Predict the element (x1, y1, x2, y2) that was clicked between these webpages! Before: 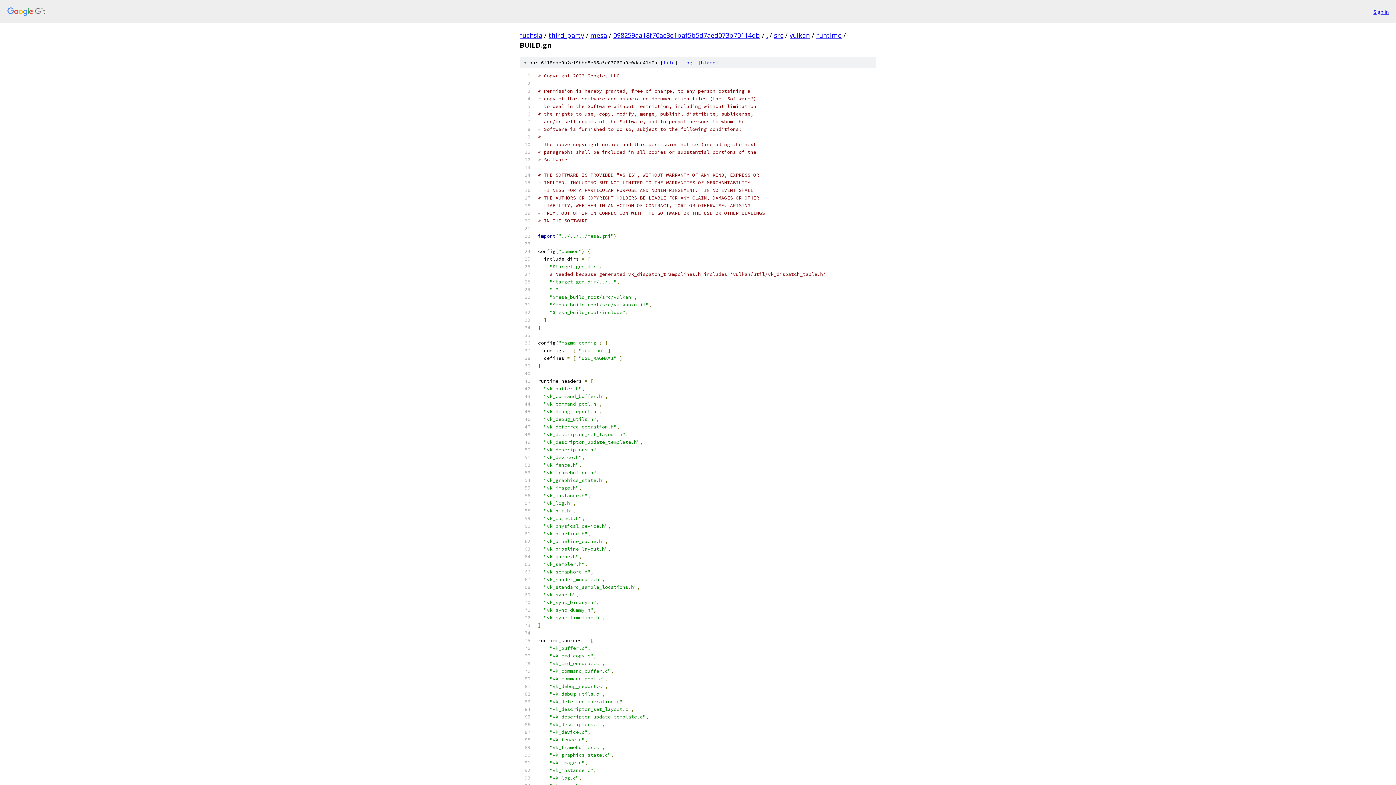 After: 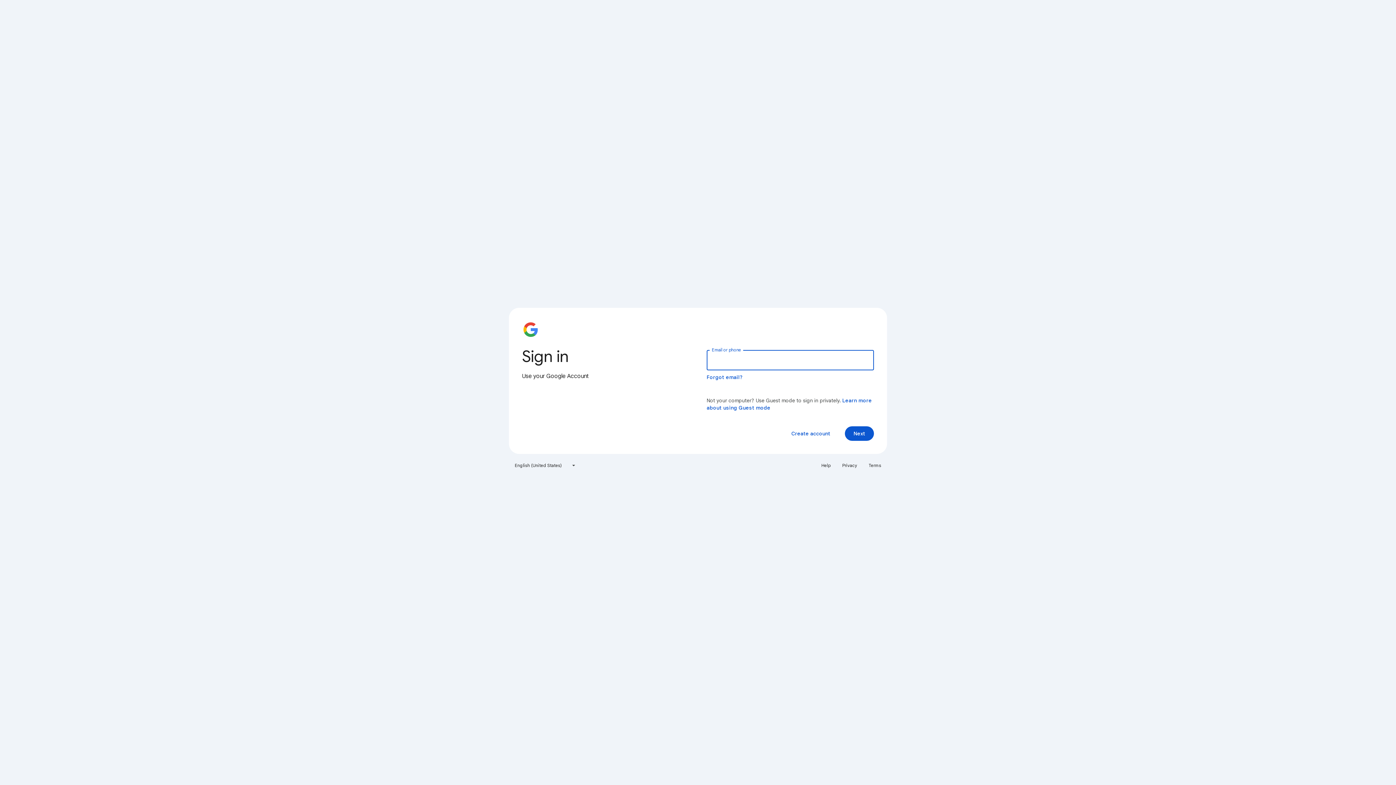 Action: label: Sign in bbox: (1373, 7, 1389, 15)